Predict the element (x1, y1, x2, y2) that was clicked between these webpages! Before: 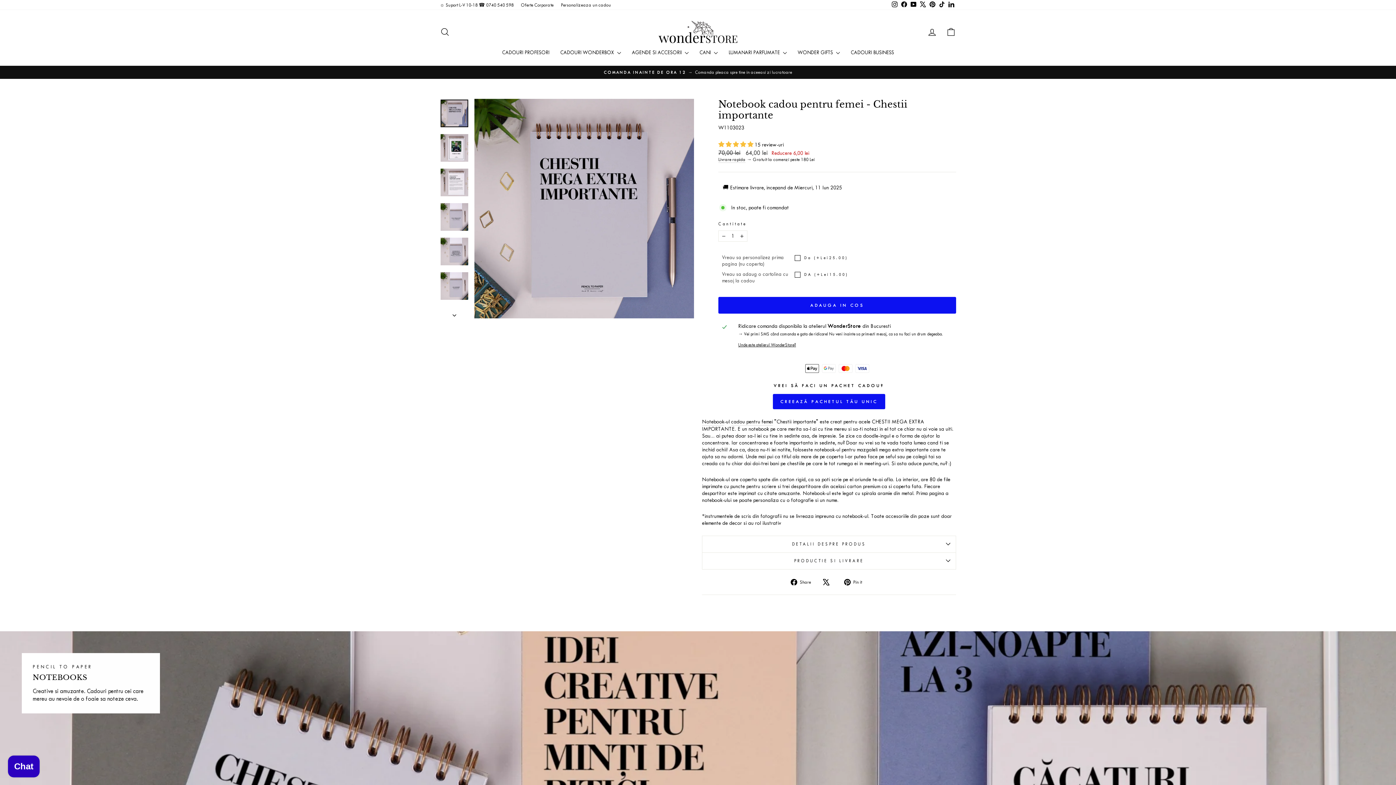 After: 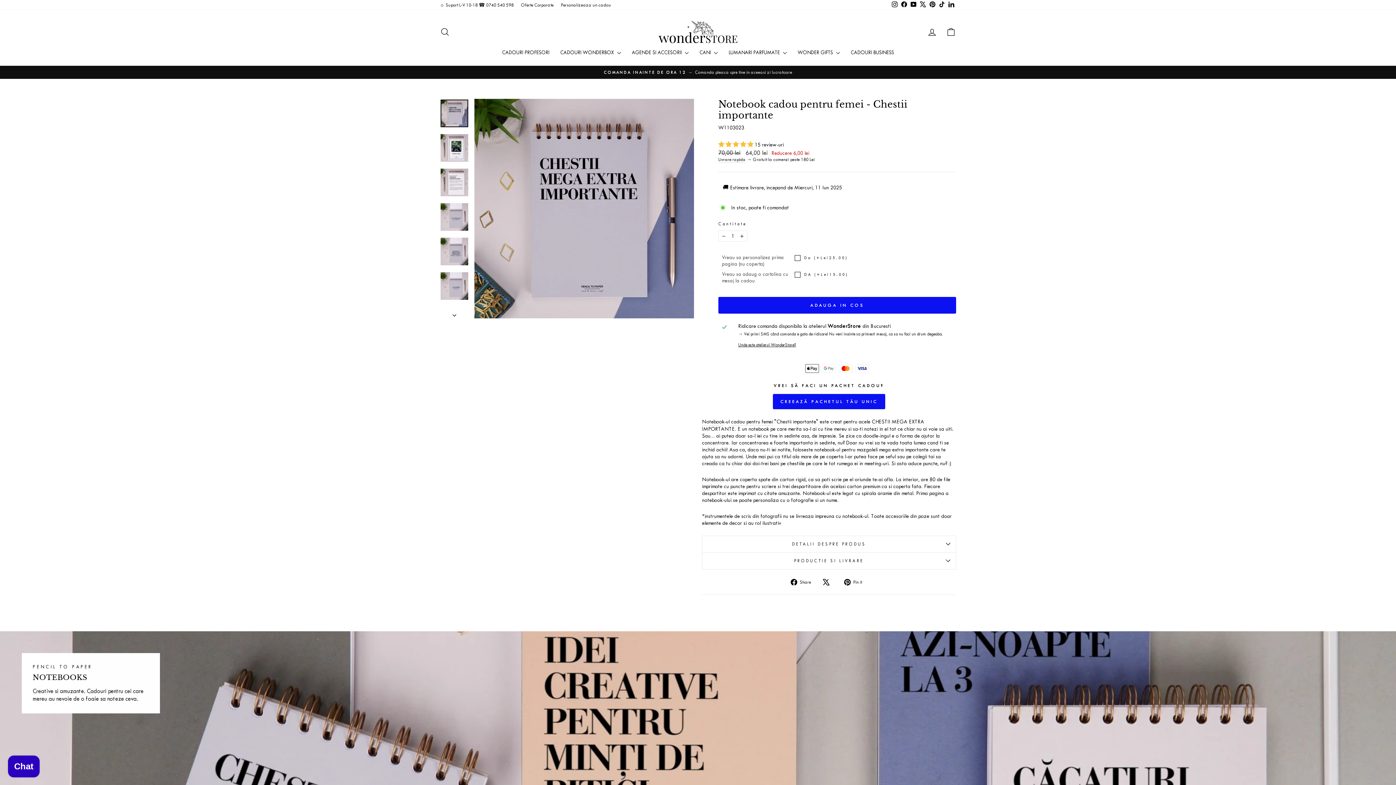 Action: label: YouTube bbox: (909, 0, 918, 9)